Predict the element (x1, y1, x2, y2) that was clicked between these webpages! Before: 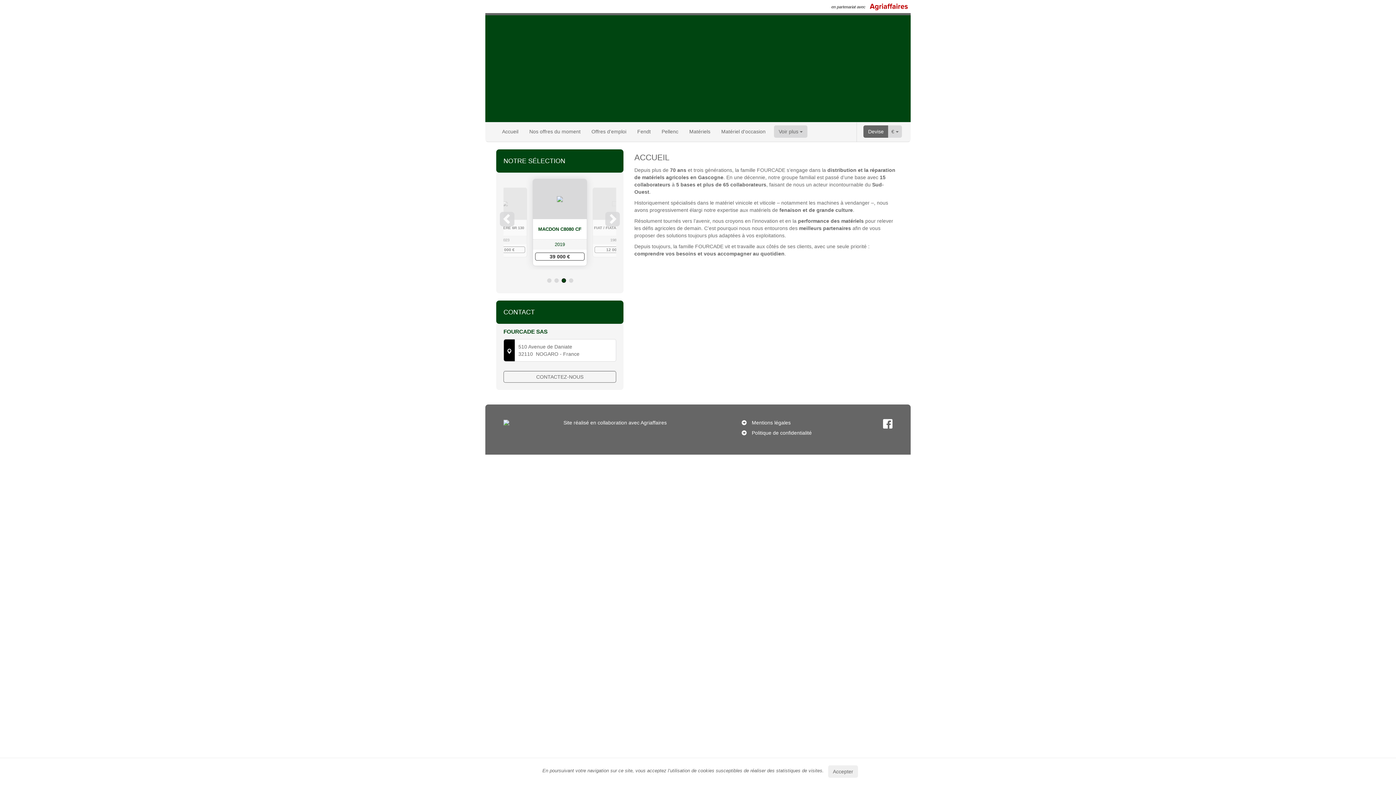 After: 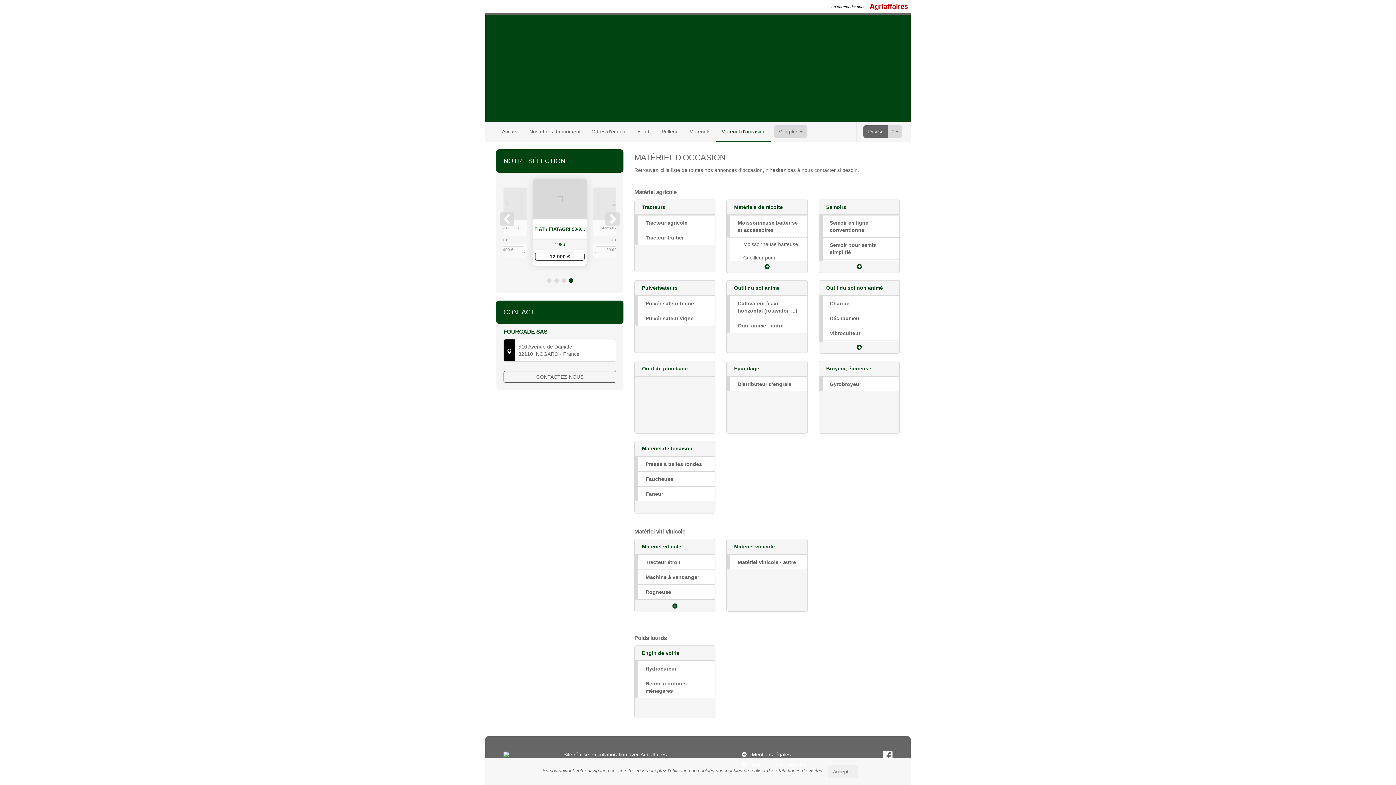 Action: label: Matériel d'occasion bbox: (716, 122, 771, 141)